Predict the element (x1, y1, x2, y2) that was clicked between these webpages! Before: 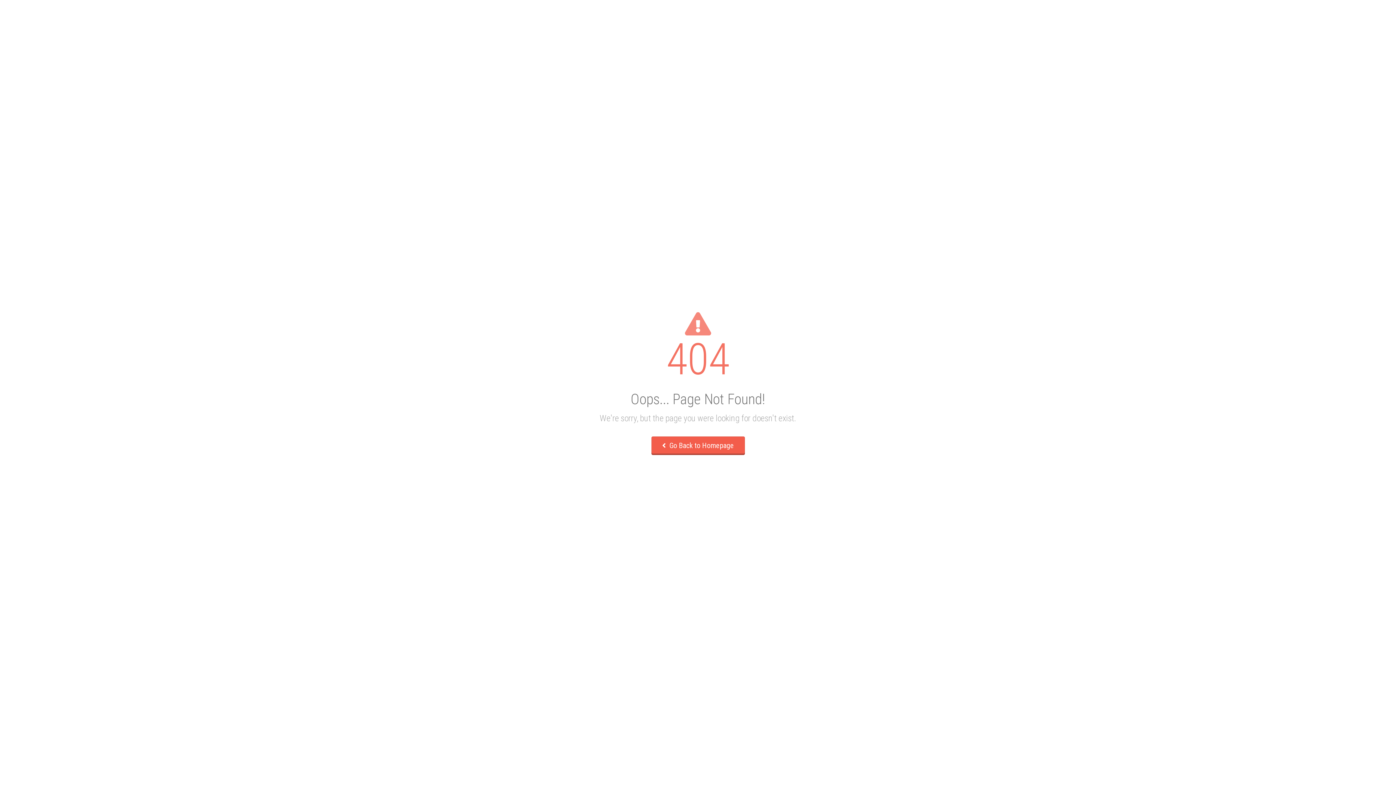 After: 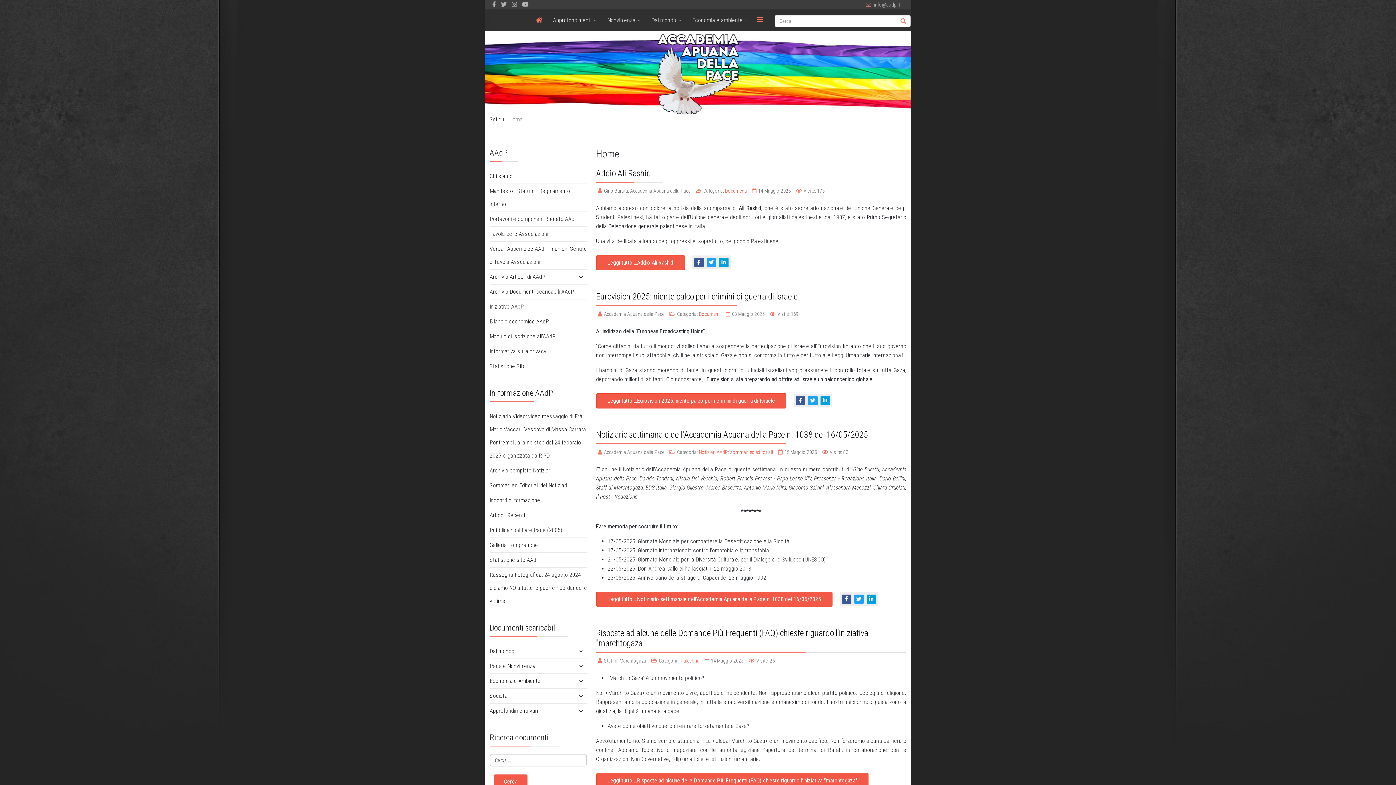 Action: label:  Go Back to Homepage bbox: (651, 436, 744, 455)